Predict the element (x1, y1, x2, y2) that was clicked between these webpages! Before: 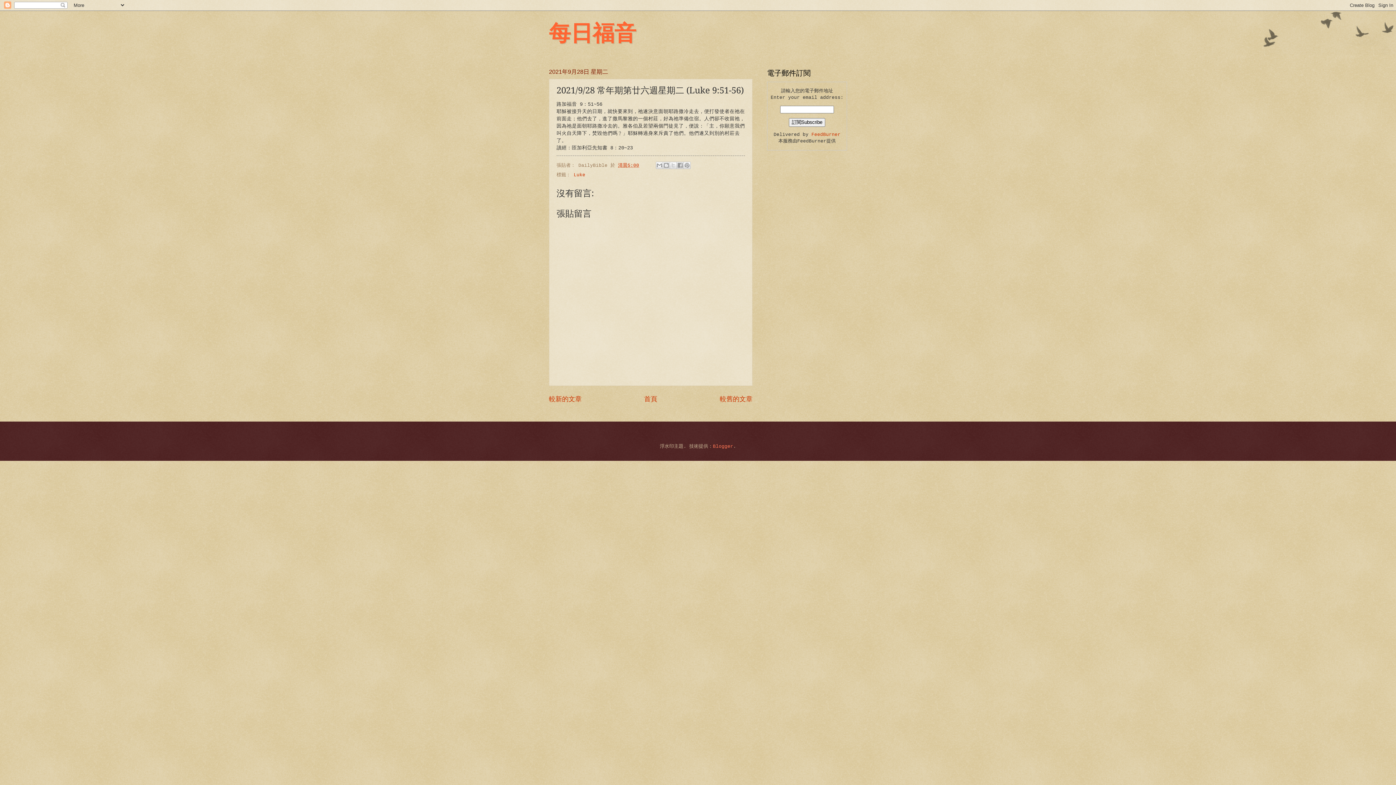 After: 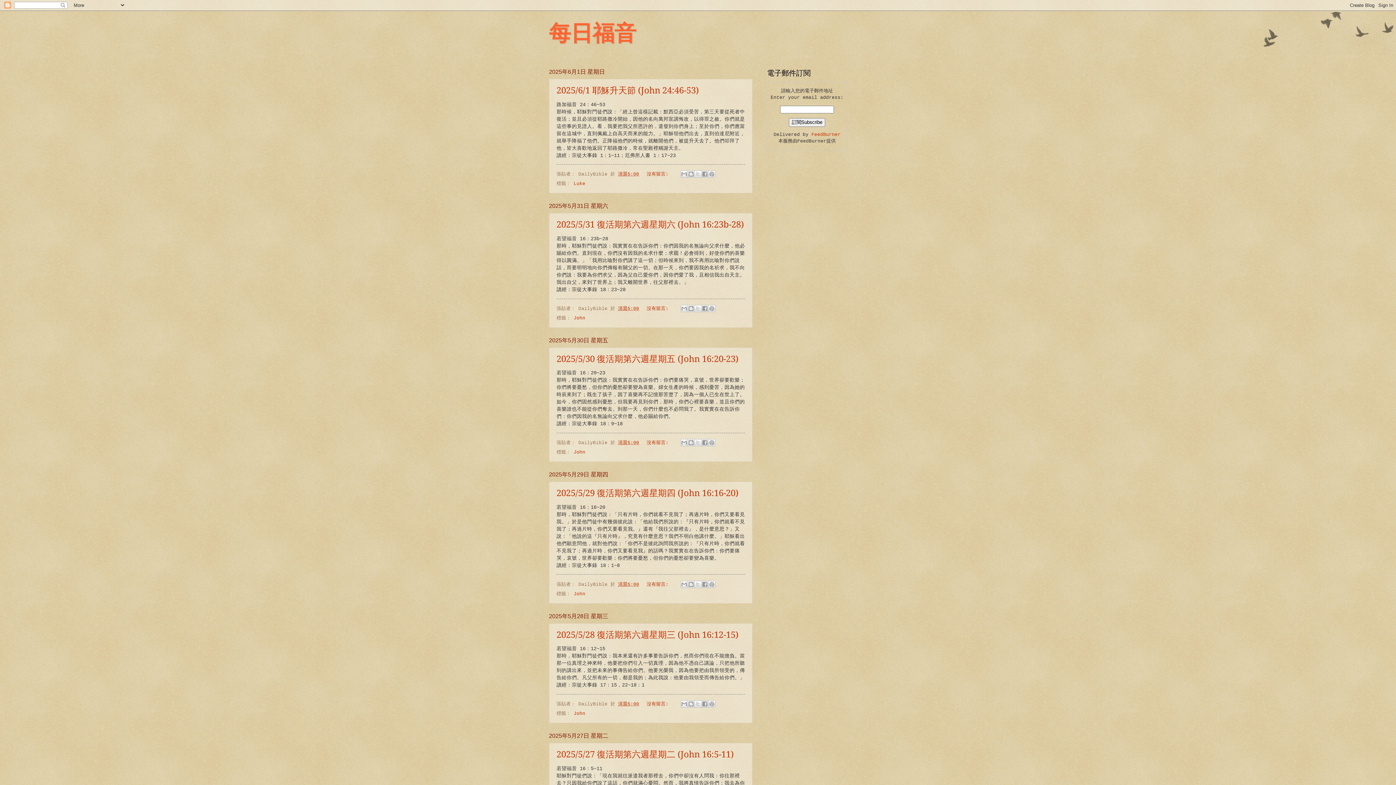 Action: bbox: (549, 21, 636, 45) label: 每日福音